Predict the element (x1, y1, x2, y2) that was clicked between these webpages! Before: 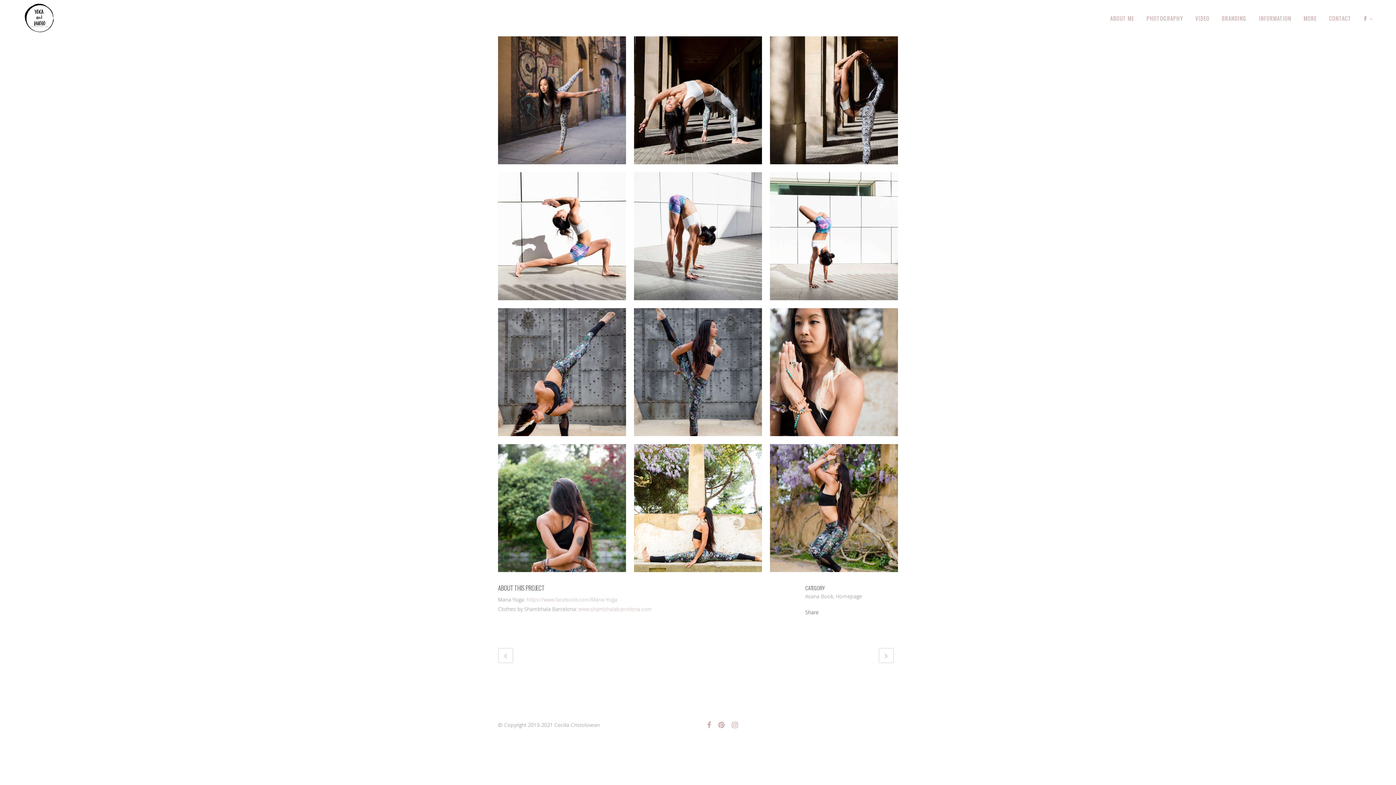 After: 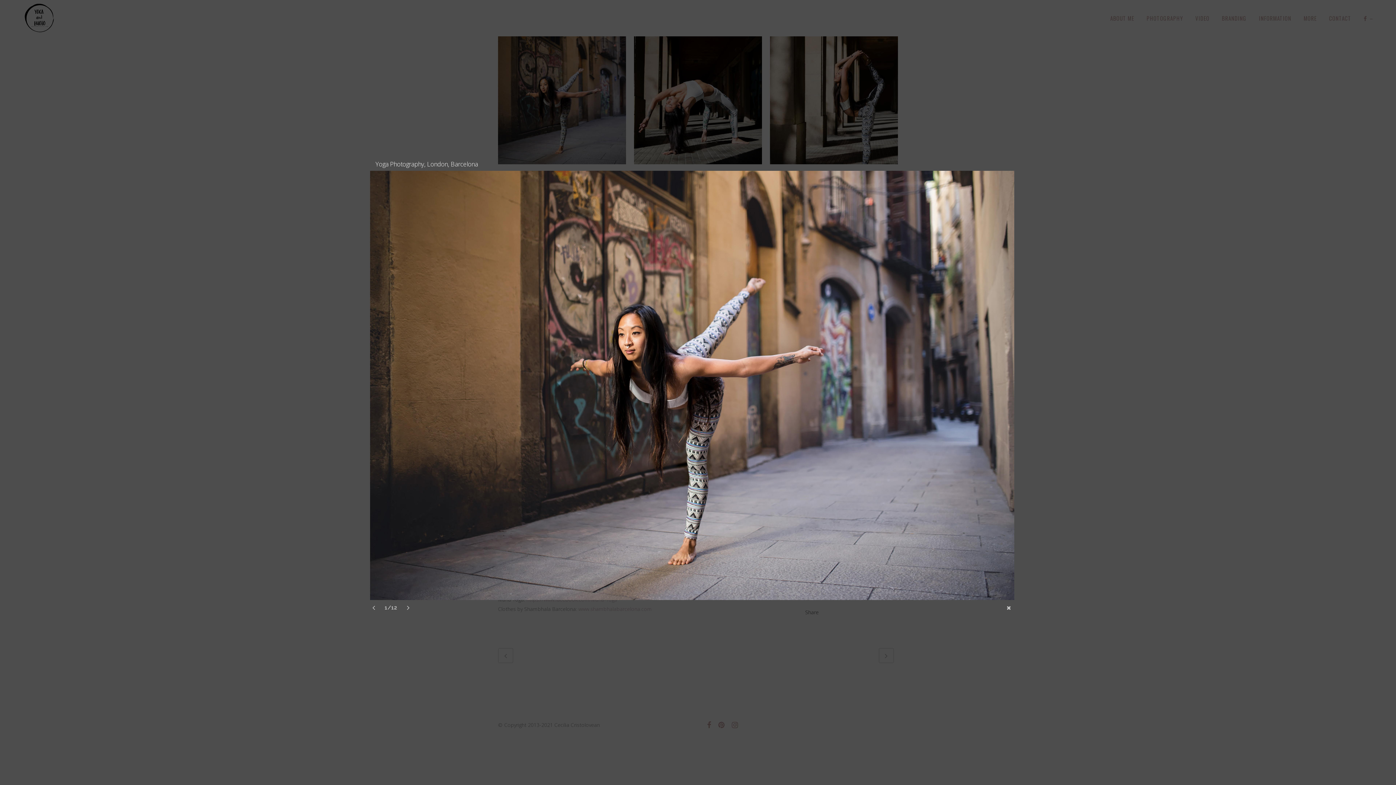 Action: label: URBAN YOGA PHOTOGRAPHY bbox: (498, 36, 626, 164)